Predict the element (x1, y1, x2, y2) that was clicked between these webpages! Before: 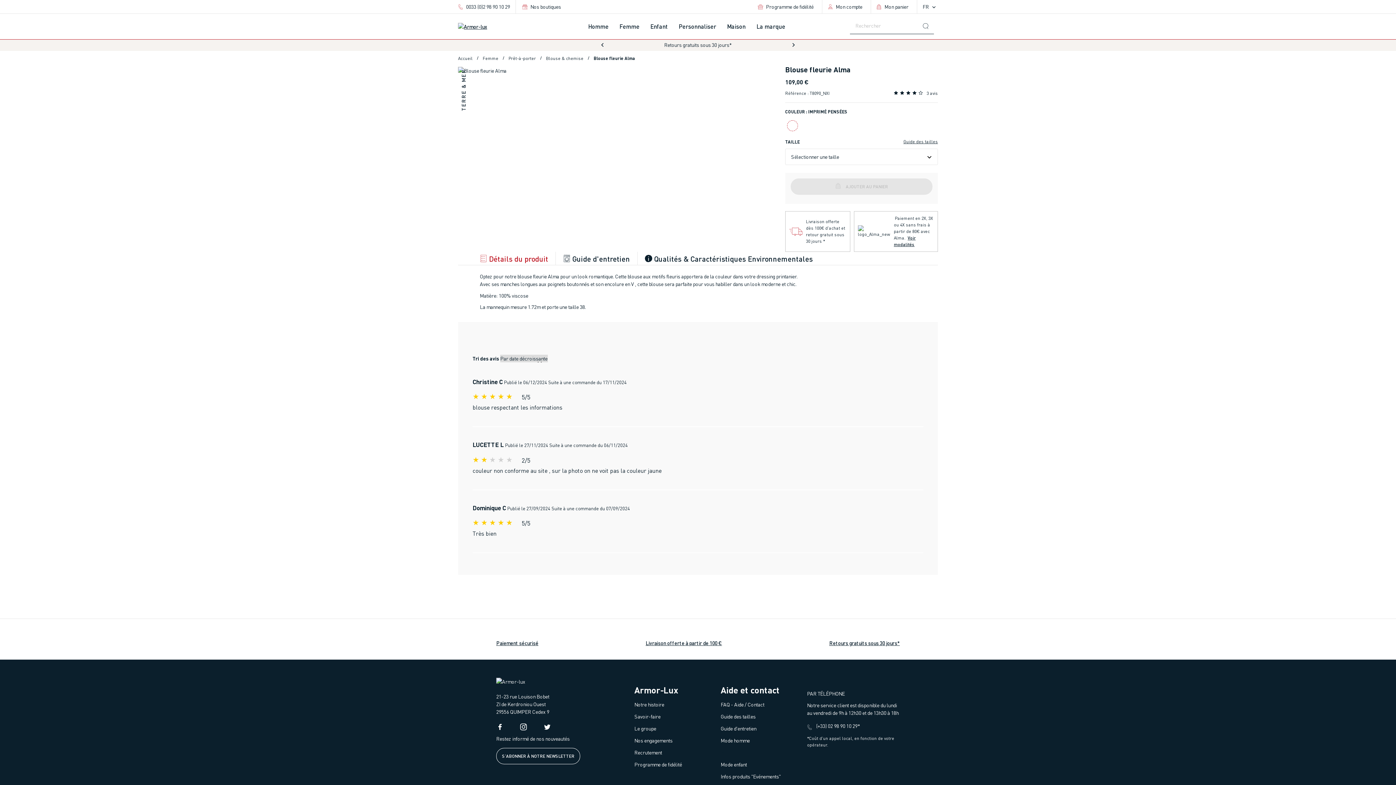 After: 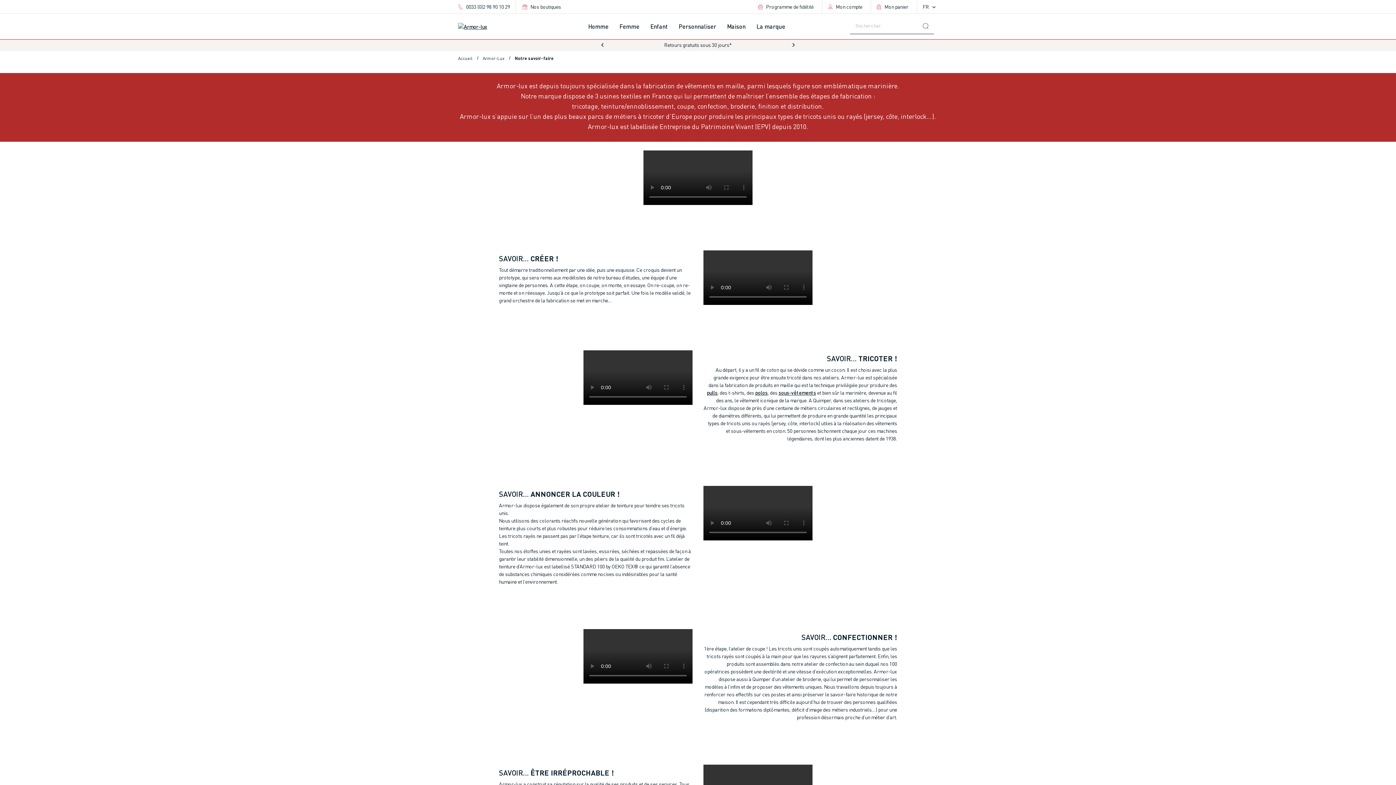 Action: label: Savoir-faire bbox: (634, 711, 710, 722)